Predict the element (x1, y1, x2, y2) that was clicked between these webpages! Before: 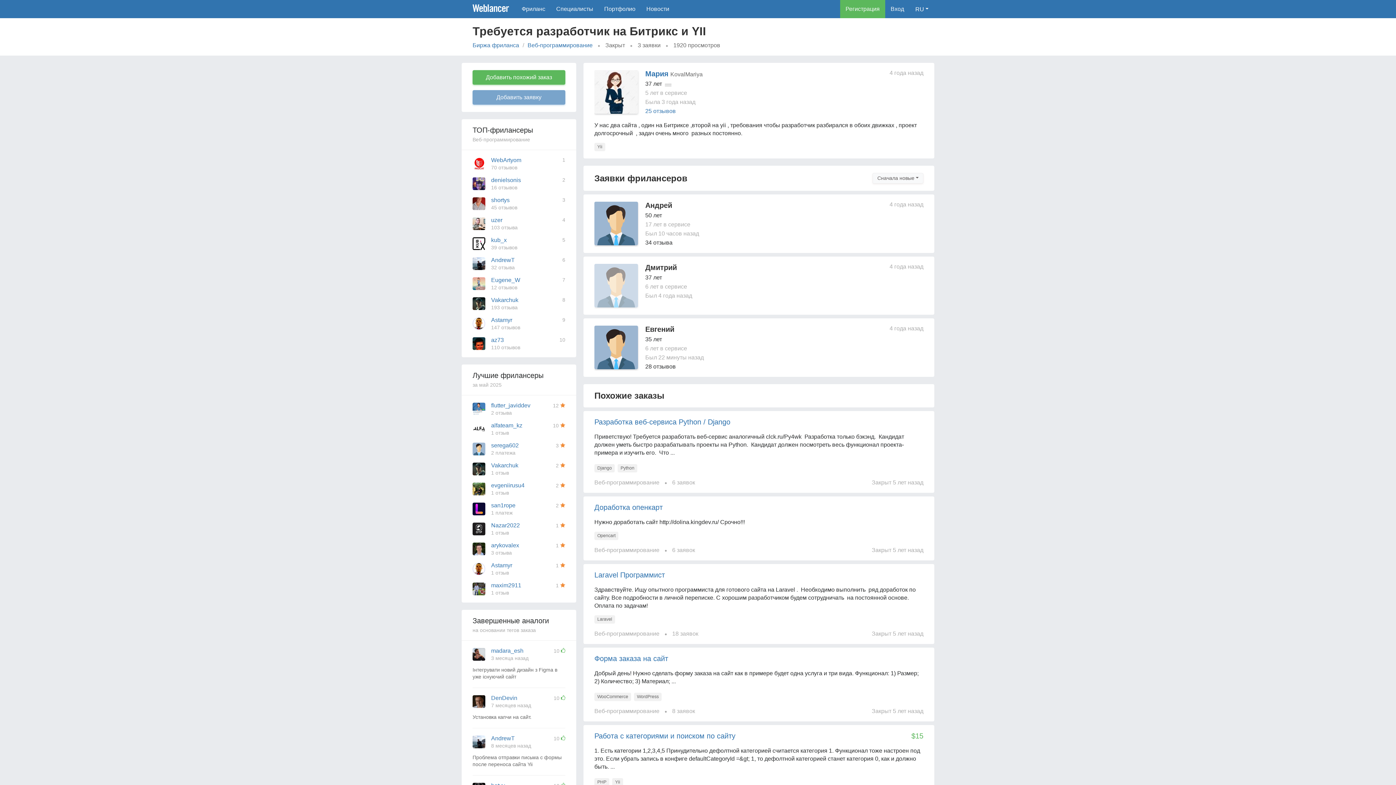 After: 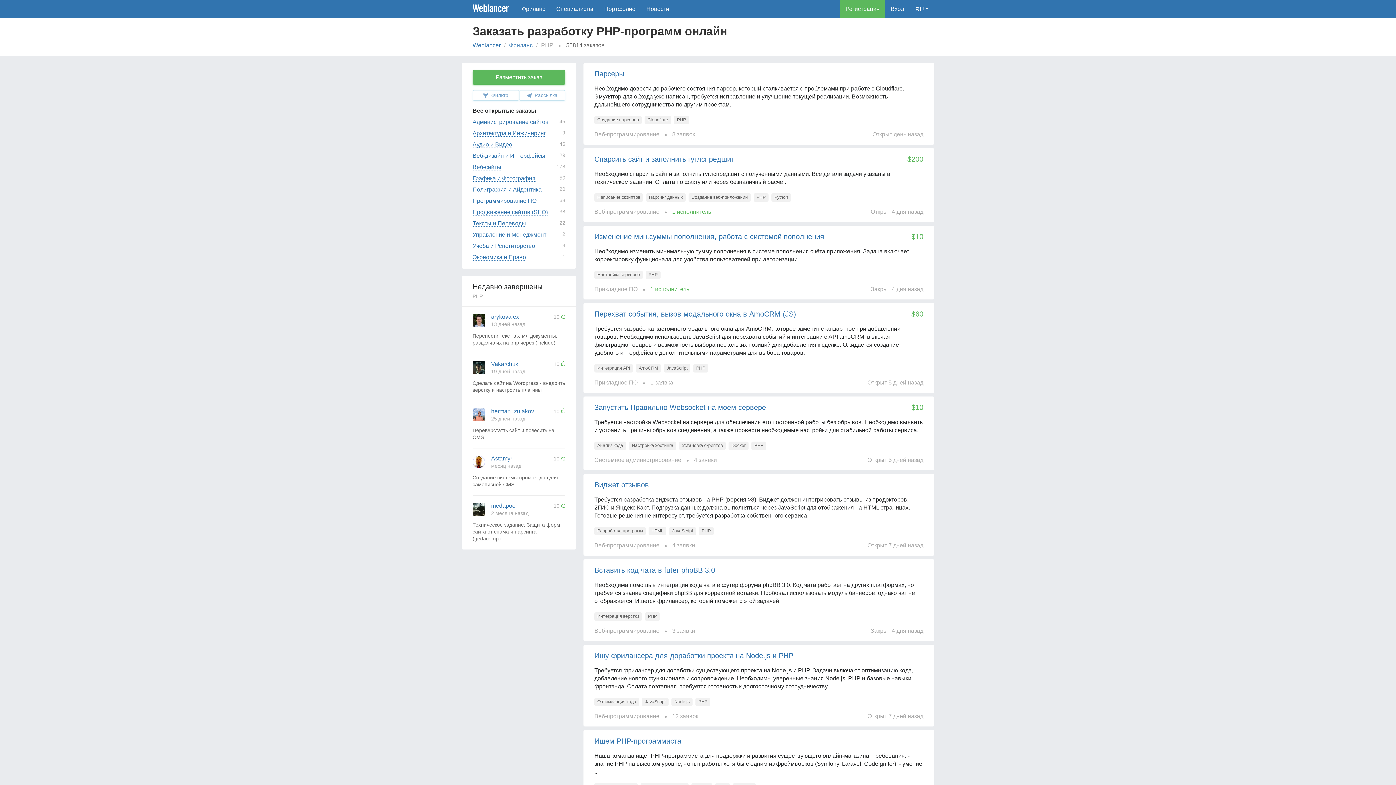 Action: label: PHP bbox: (594, 778, 609, 786)